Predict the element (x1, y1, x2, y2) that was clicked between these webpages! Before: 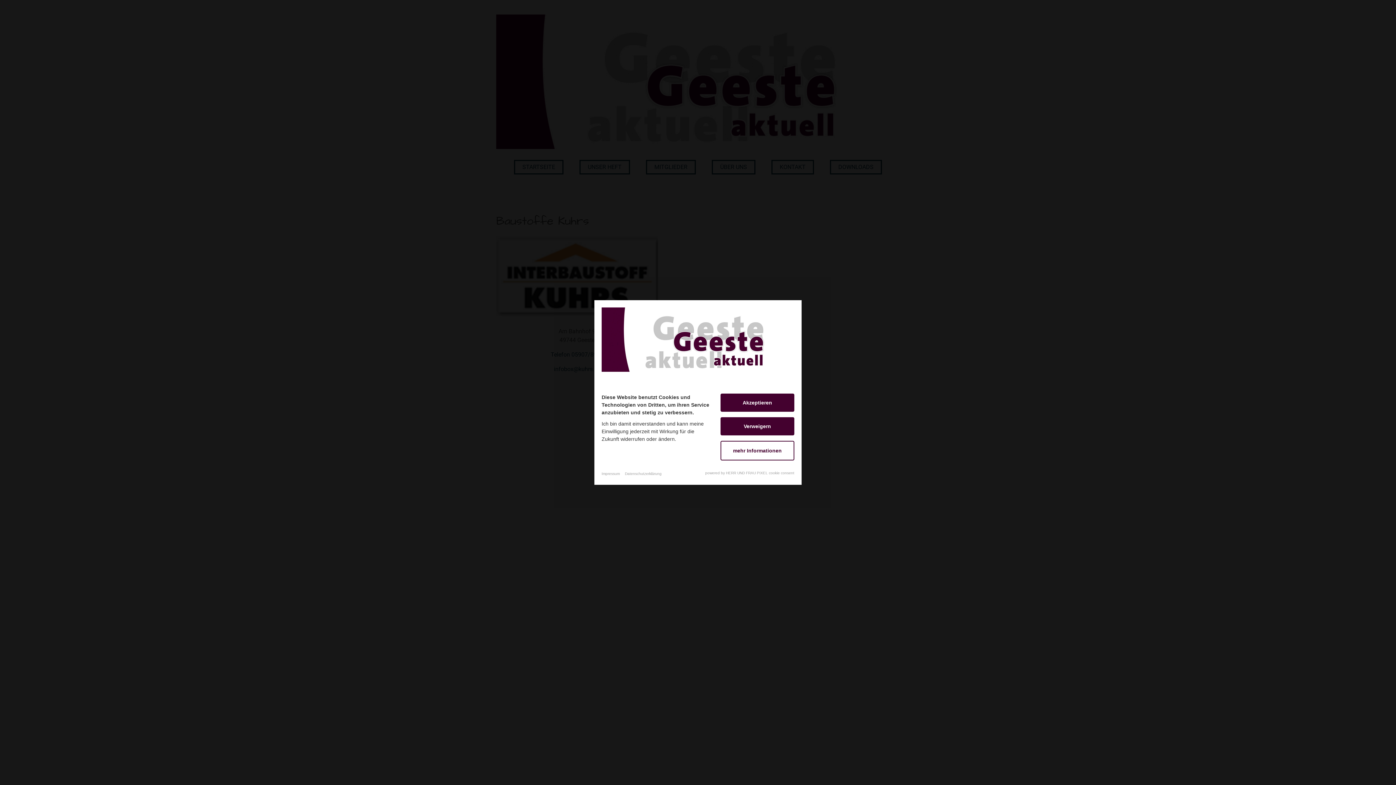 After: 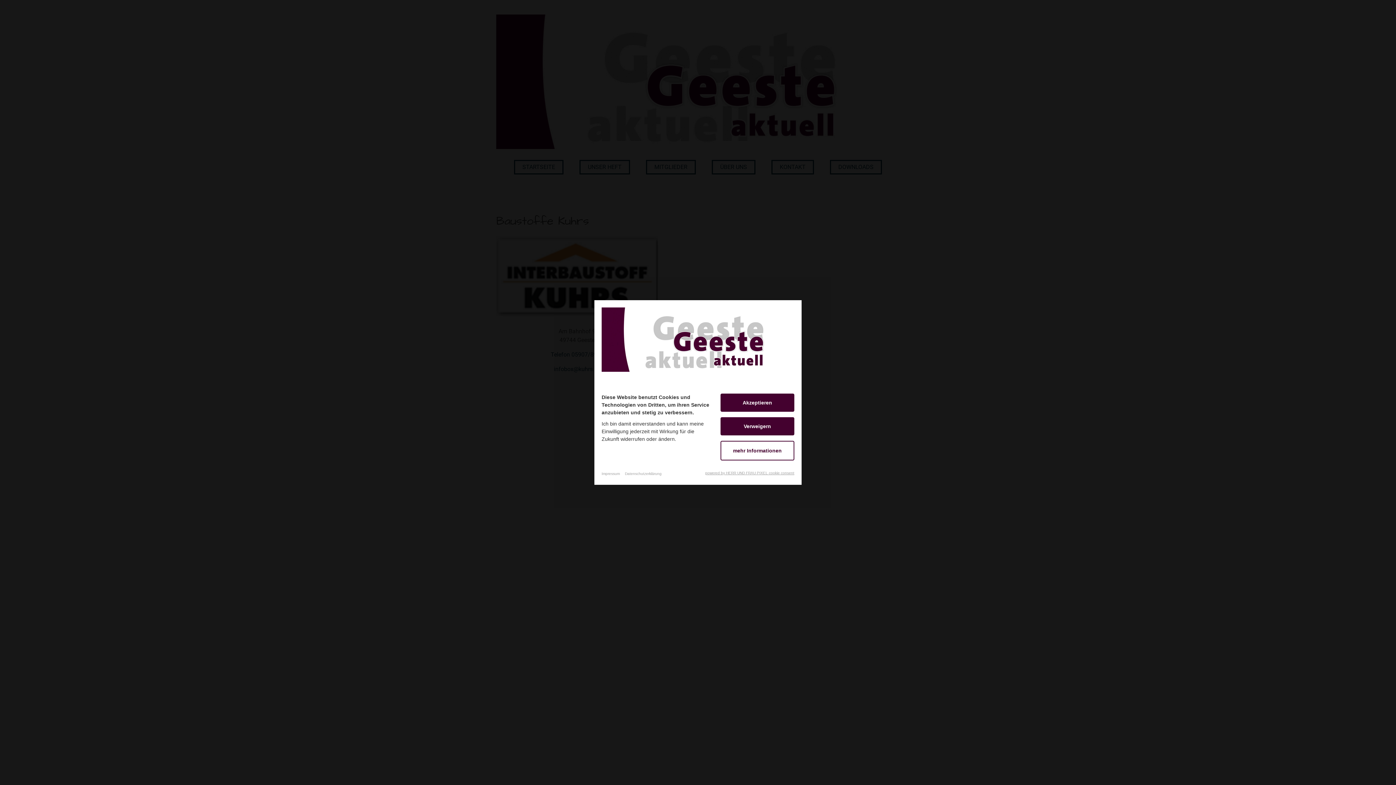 Action: bbox: (705, 471, 794, 475) label: powered by HERR UND FRAU PIXEL cookie consent